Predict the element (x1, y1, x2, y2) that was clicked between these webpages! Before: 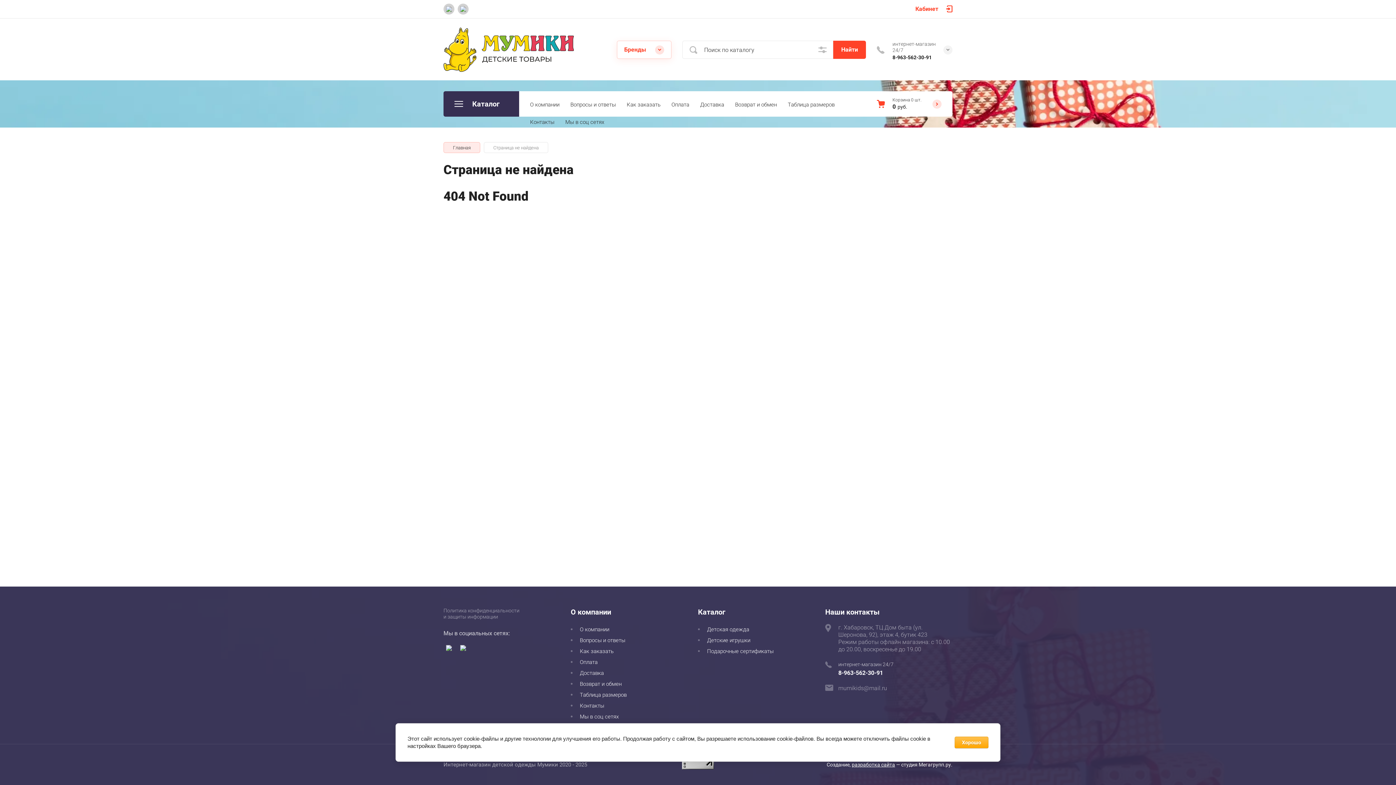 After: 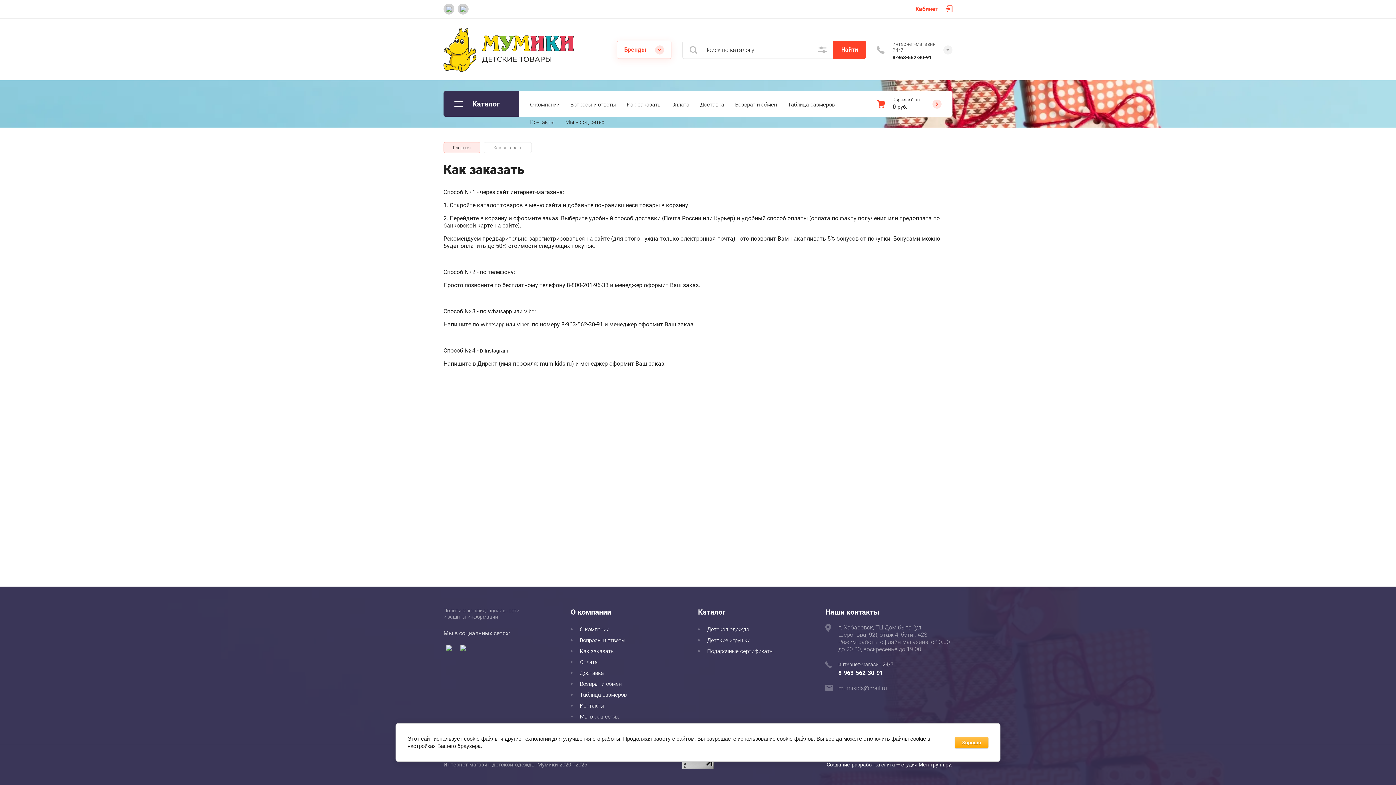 Action: label: Как заказать bbox: (621, 95, 666, 112)